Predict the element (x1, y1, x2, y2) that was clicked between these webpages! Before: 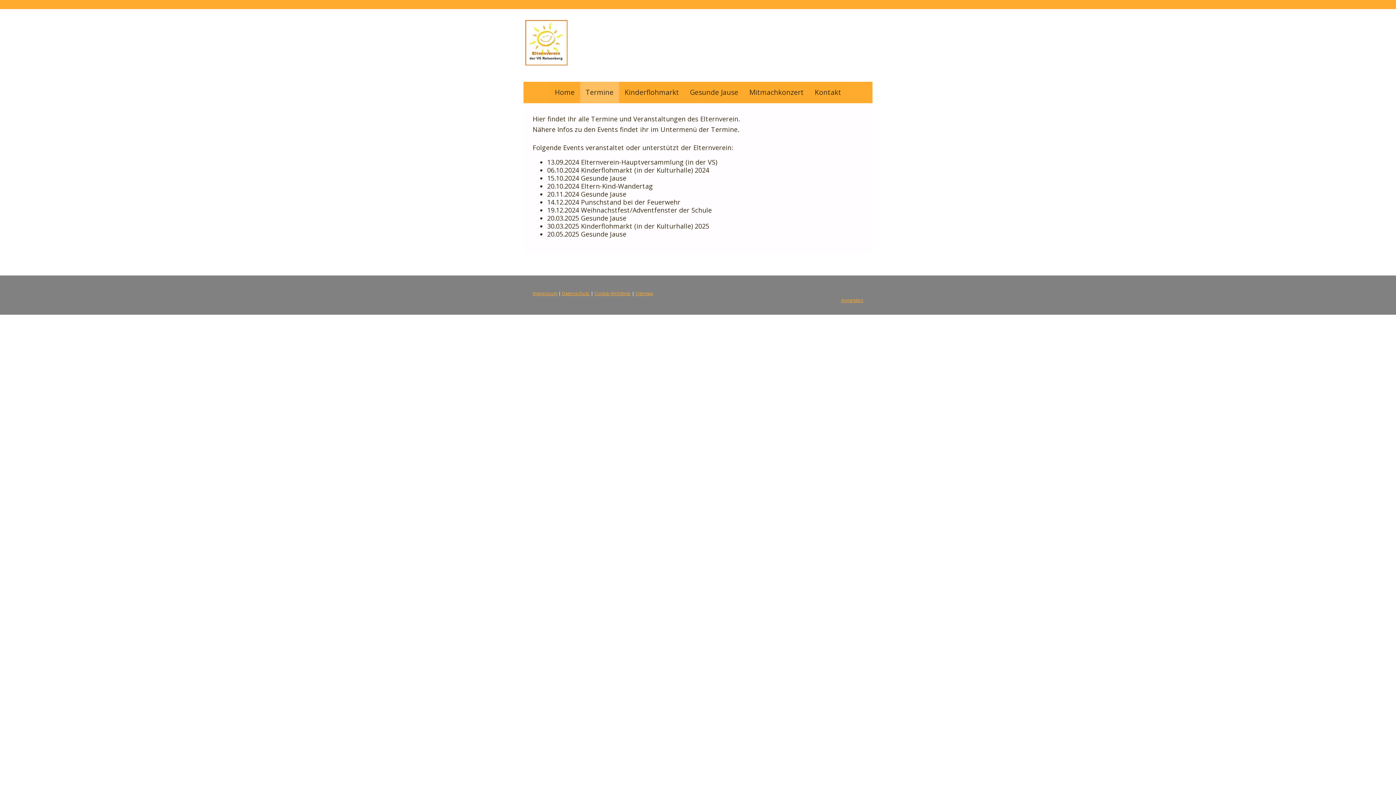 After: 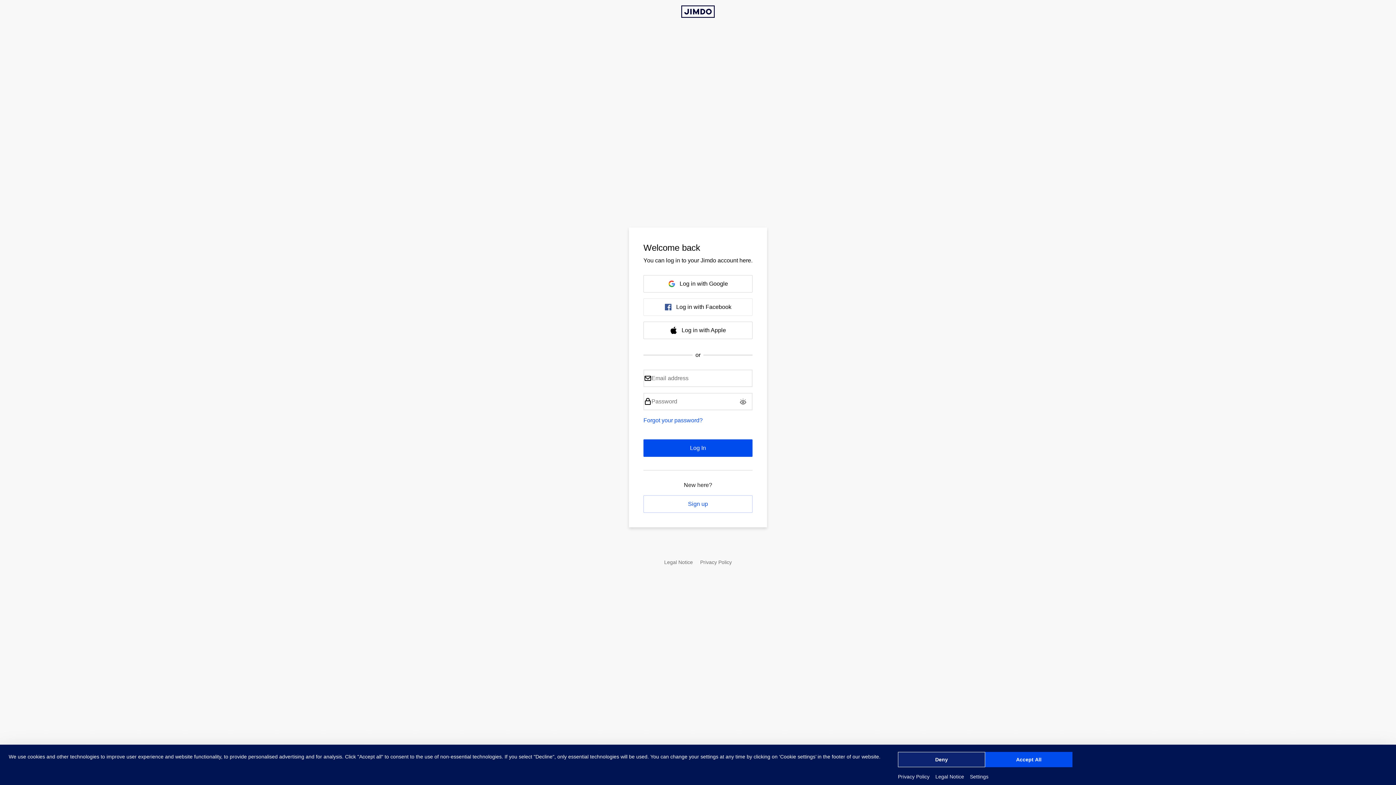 Action: label: Anmelden bbox: (841, 297, 863, 303)